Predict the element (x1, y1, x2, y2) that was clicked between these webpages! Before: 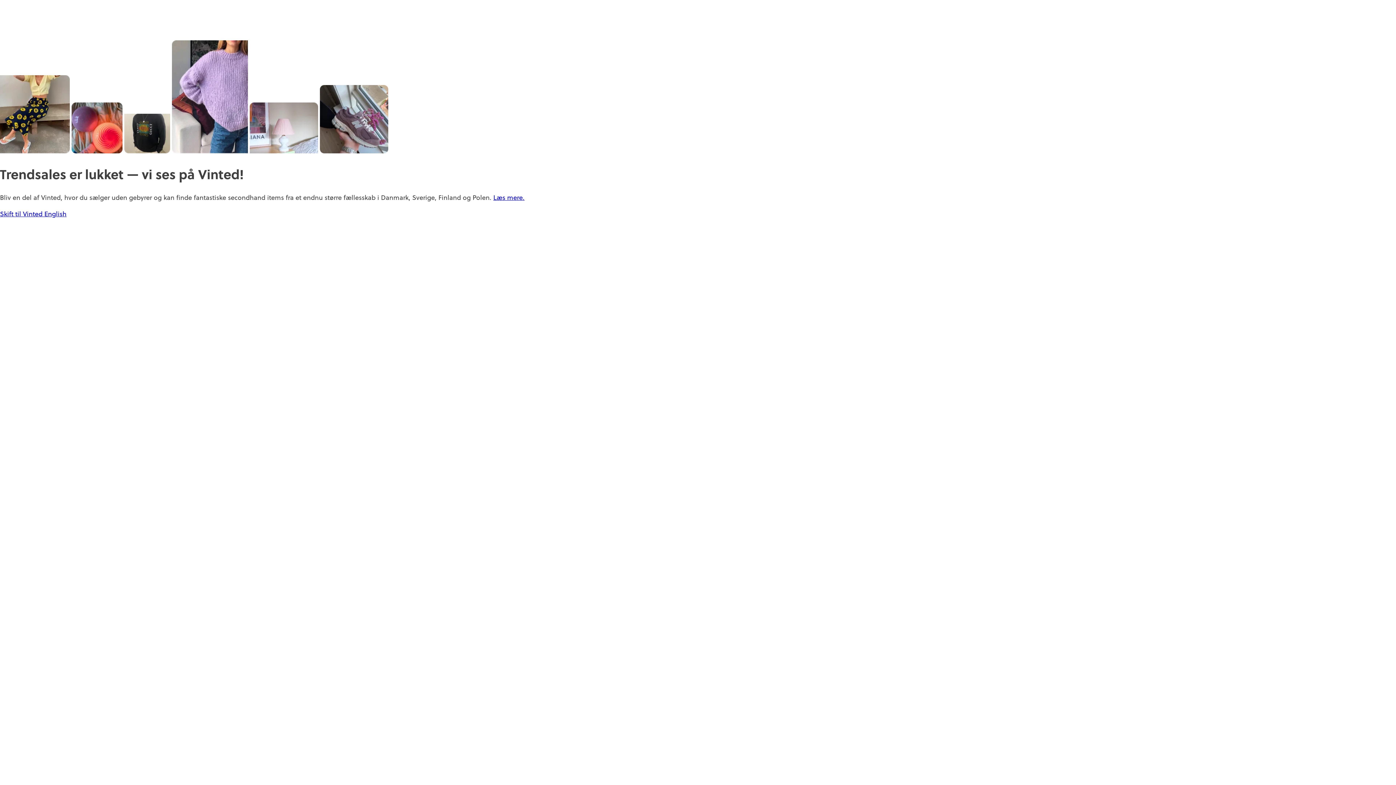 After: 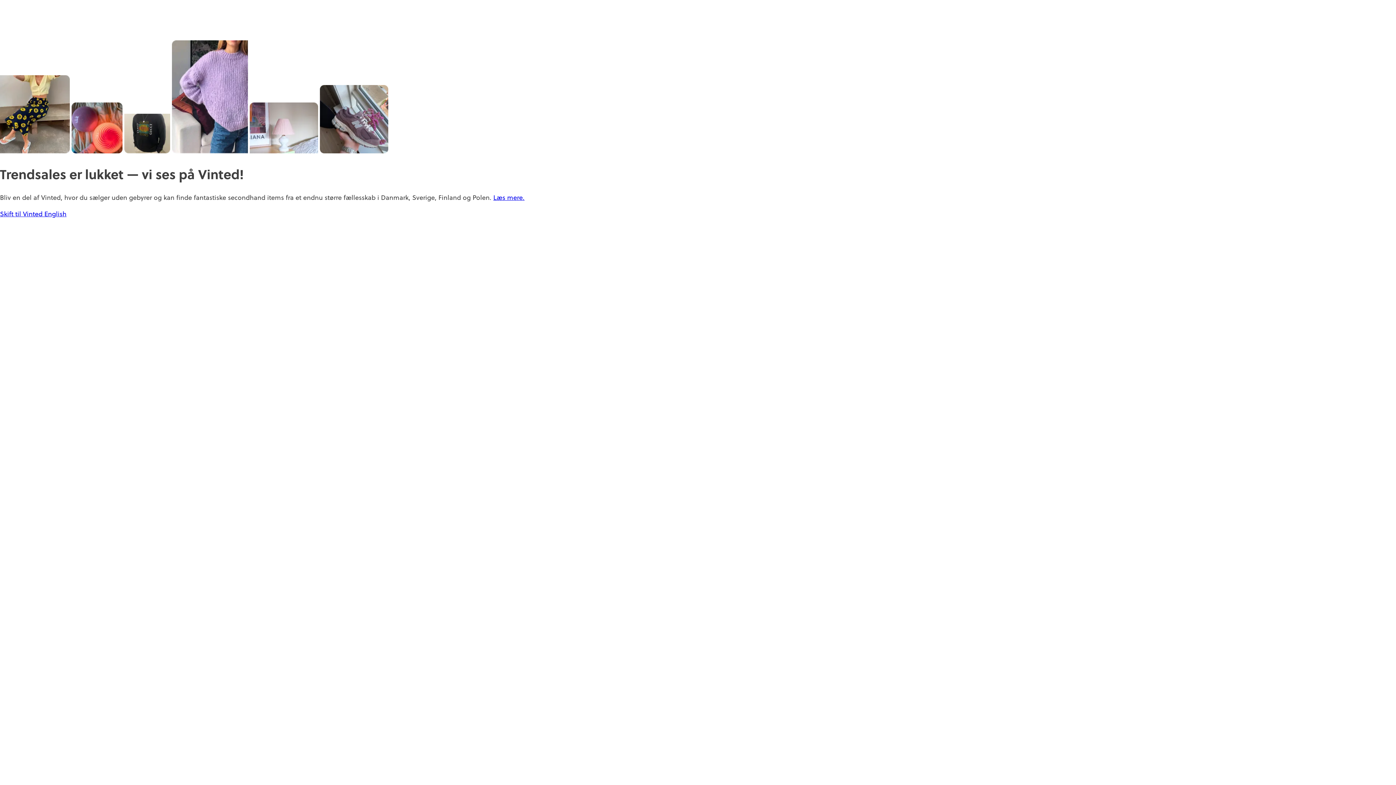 Action: label: Læs mere. bbox: (493, 192, 524, 202)